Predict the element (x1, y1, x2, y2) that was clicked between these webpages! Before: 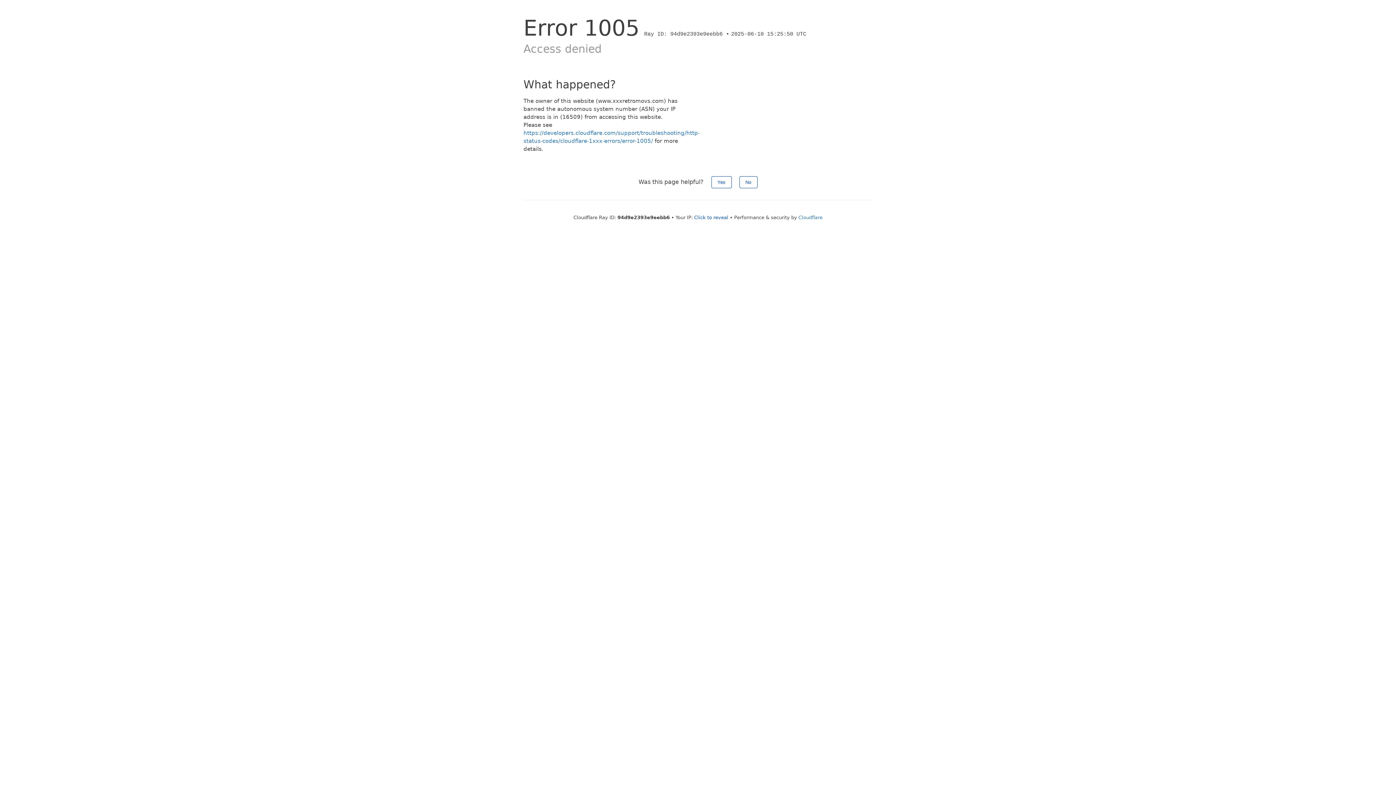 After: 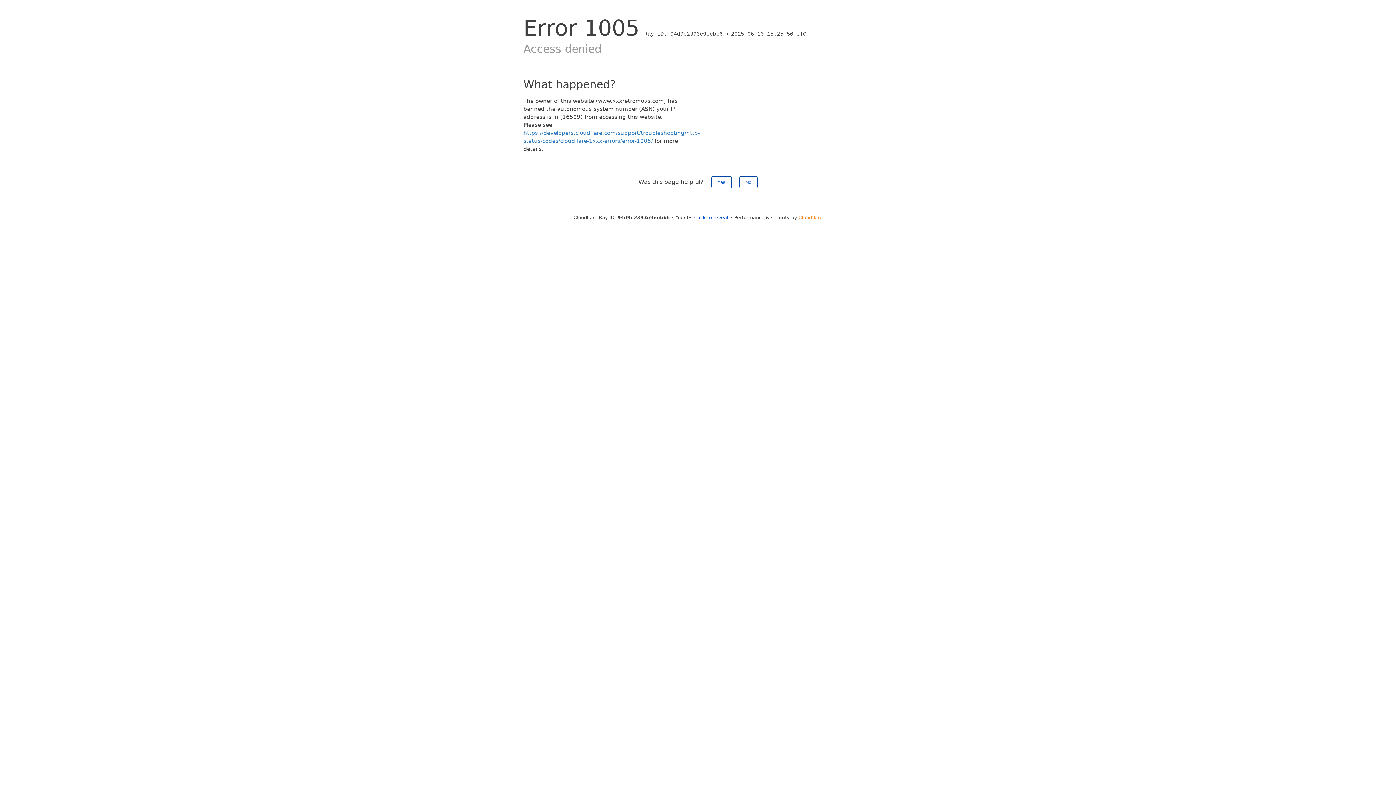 Action: label: Cloudflare bbox: (798, 214, 822, 220)